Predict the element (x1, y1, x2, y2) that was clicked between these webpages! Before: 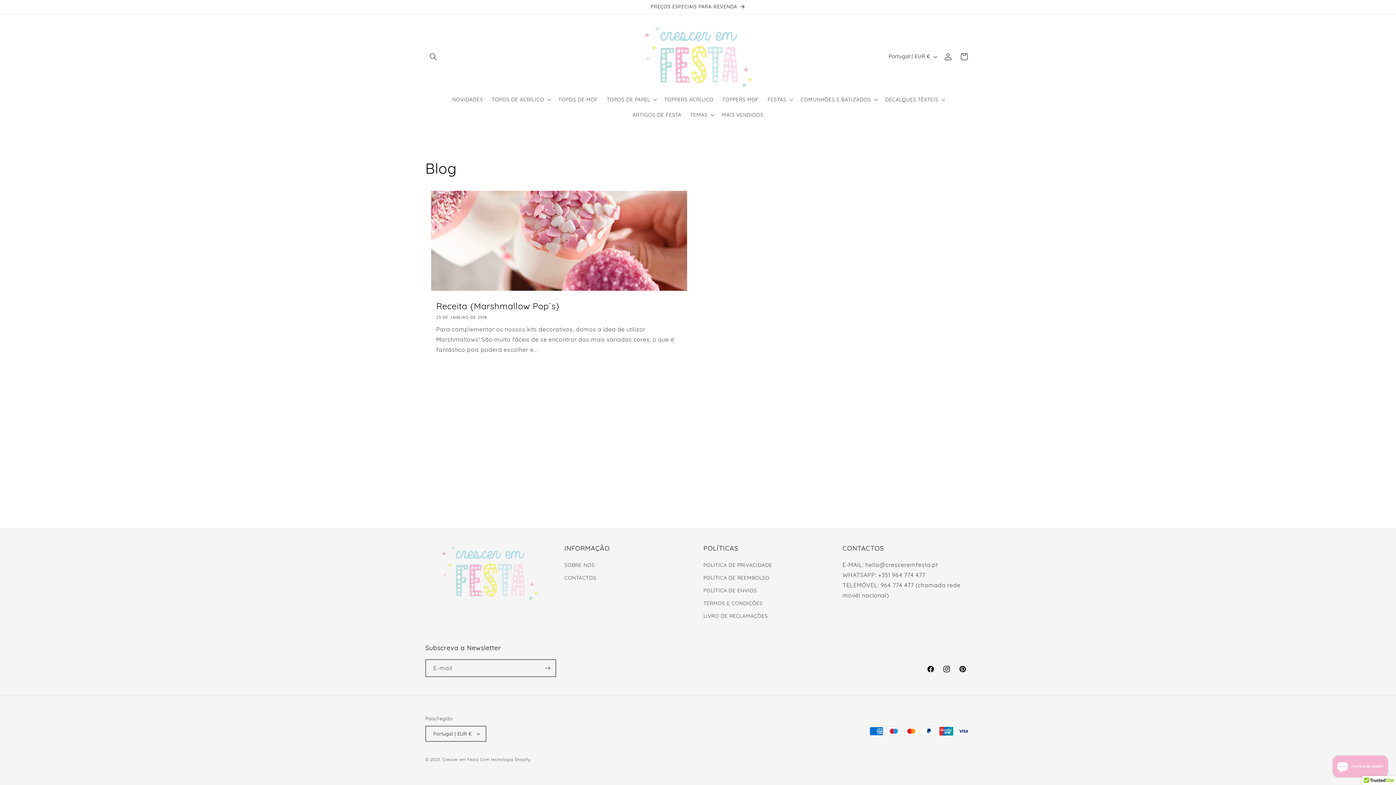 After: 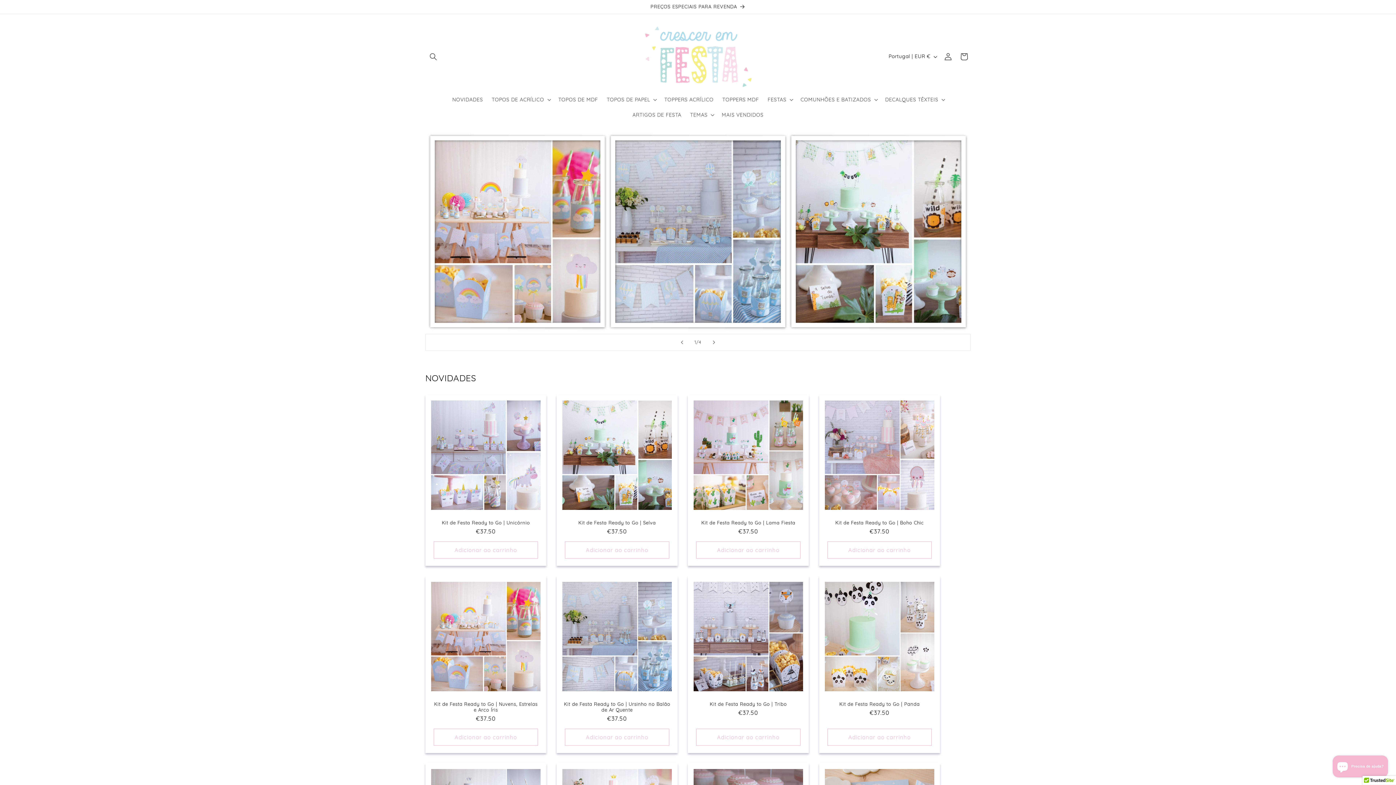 Action: bbox: (442, 757, 478, 762) label: Crescer em Festa